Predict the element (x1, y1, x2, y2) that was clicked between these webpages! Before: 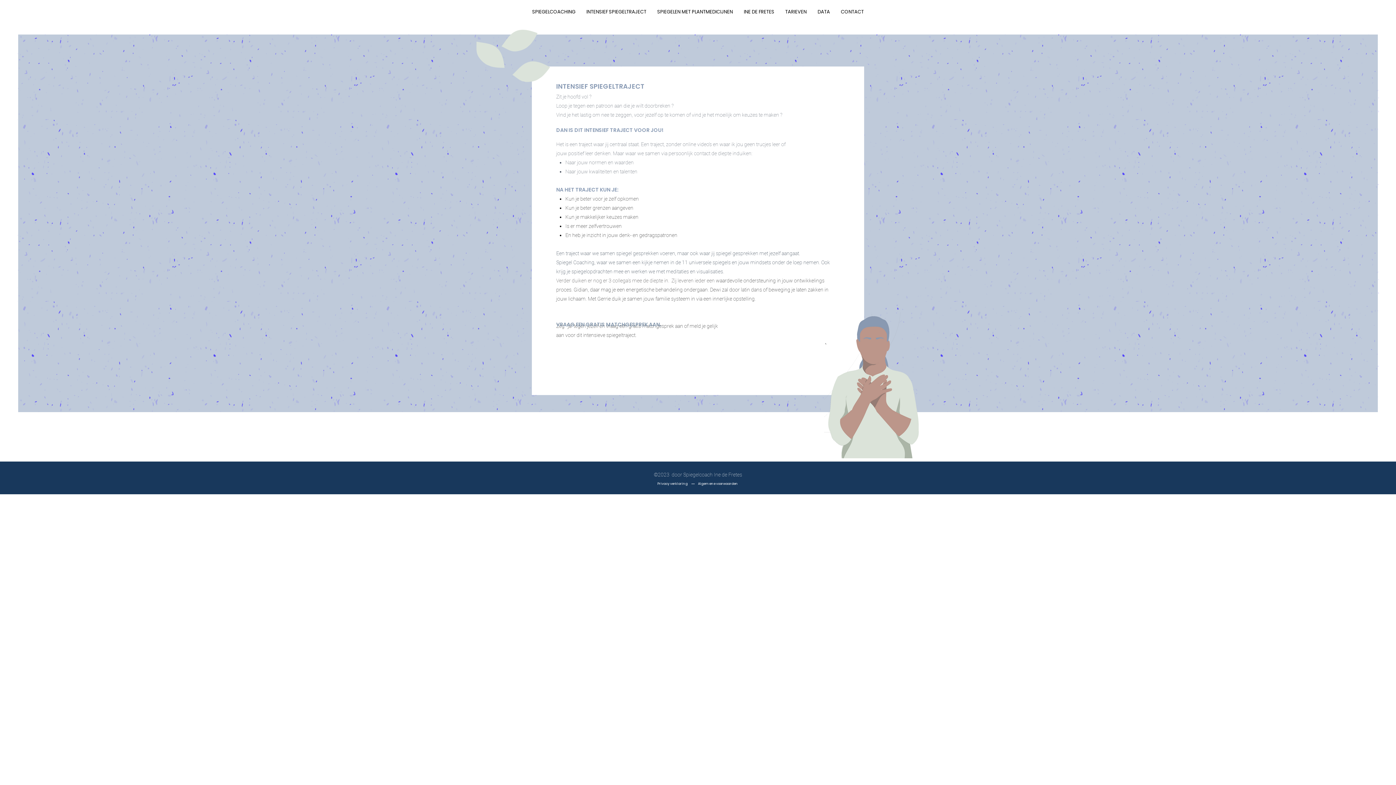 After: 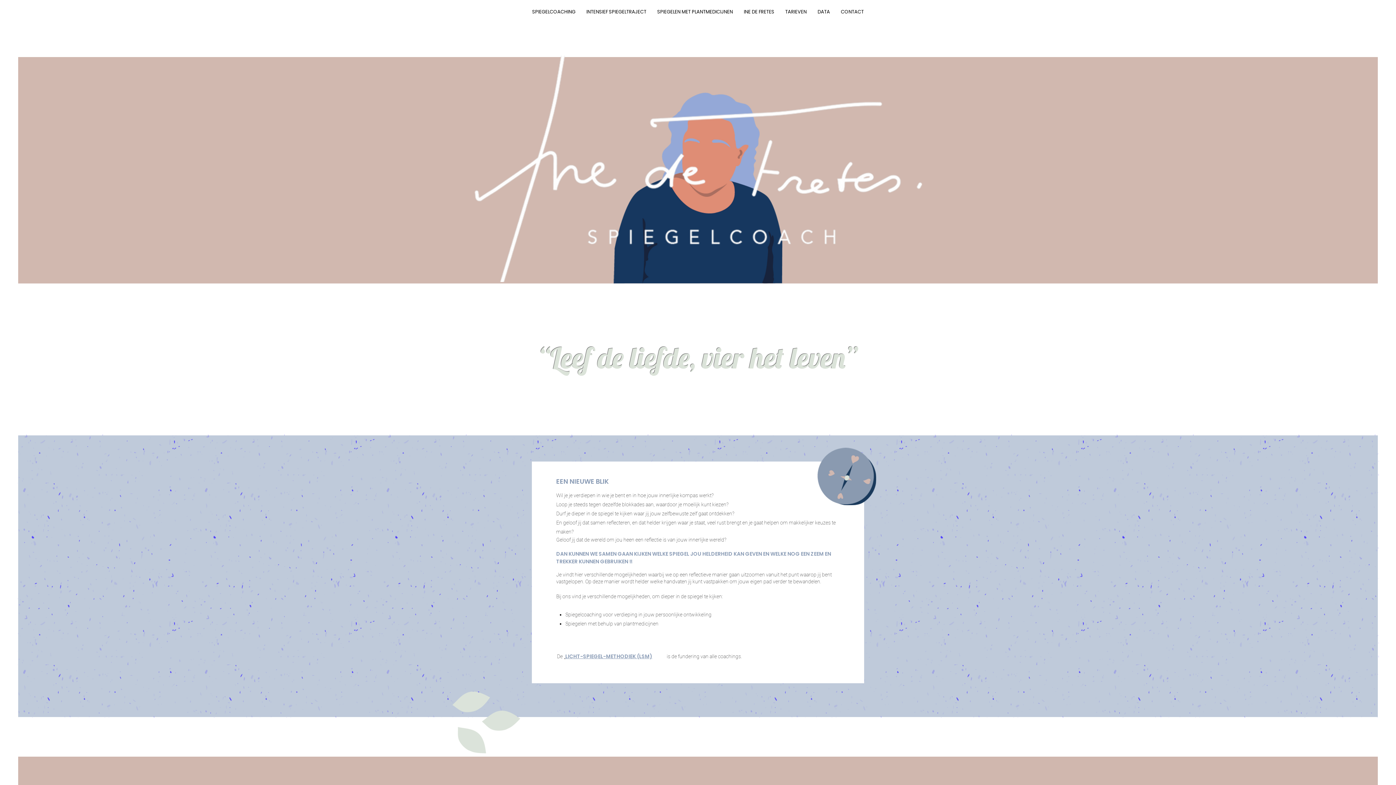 Action: bbox: (835, 7, 869, 16) label: CONTACT